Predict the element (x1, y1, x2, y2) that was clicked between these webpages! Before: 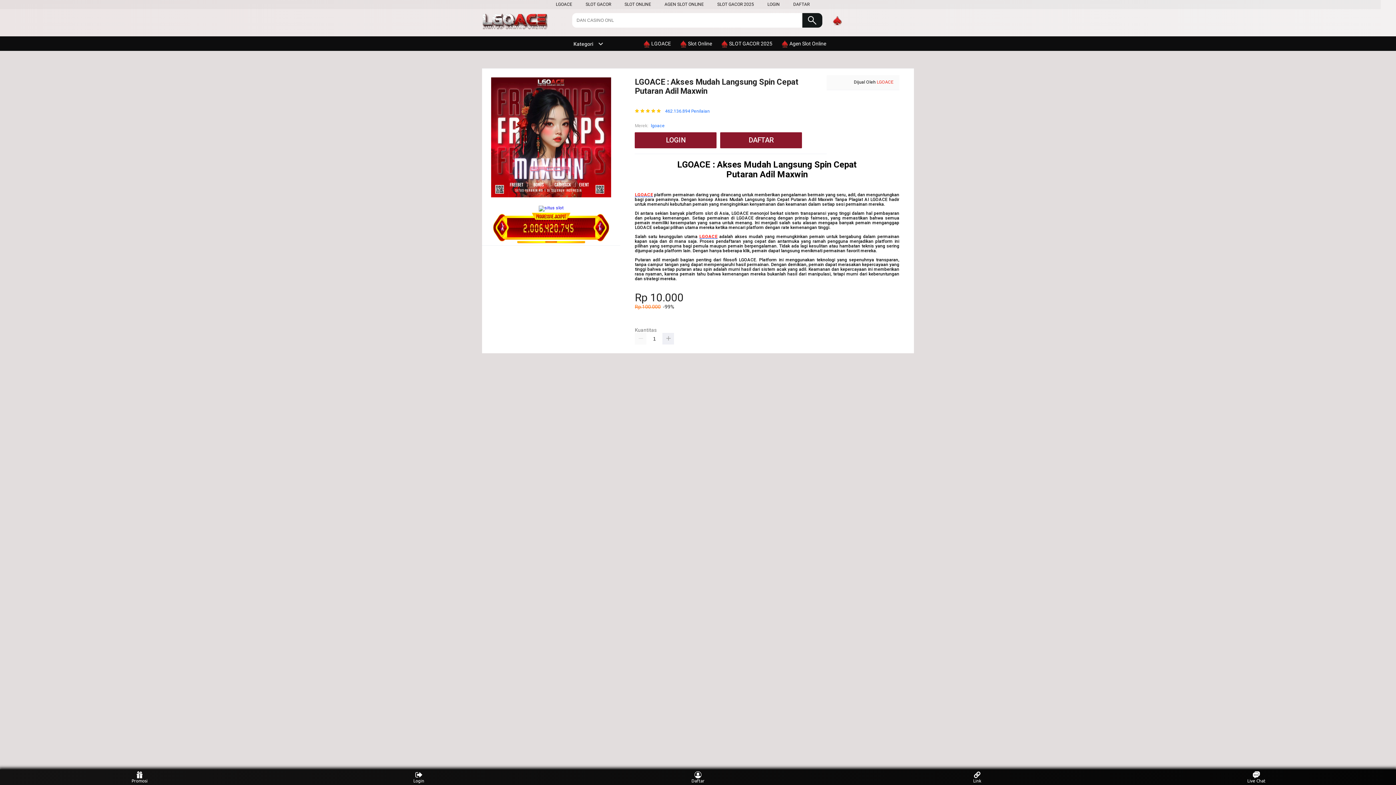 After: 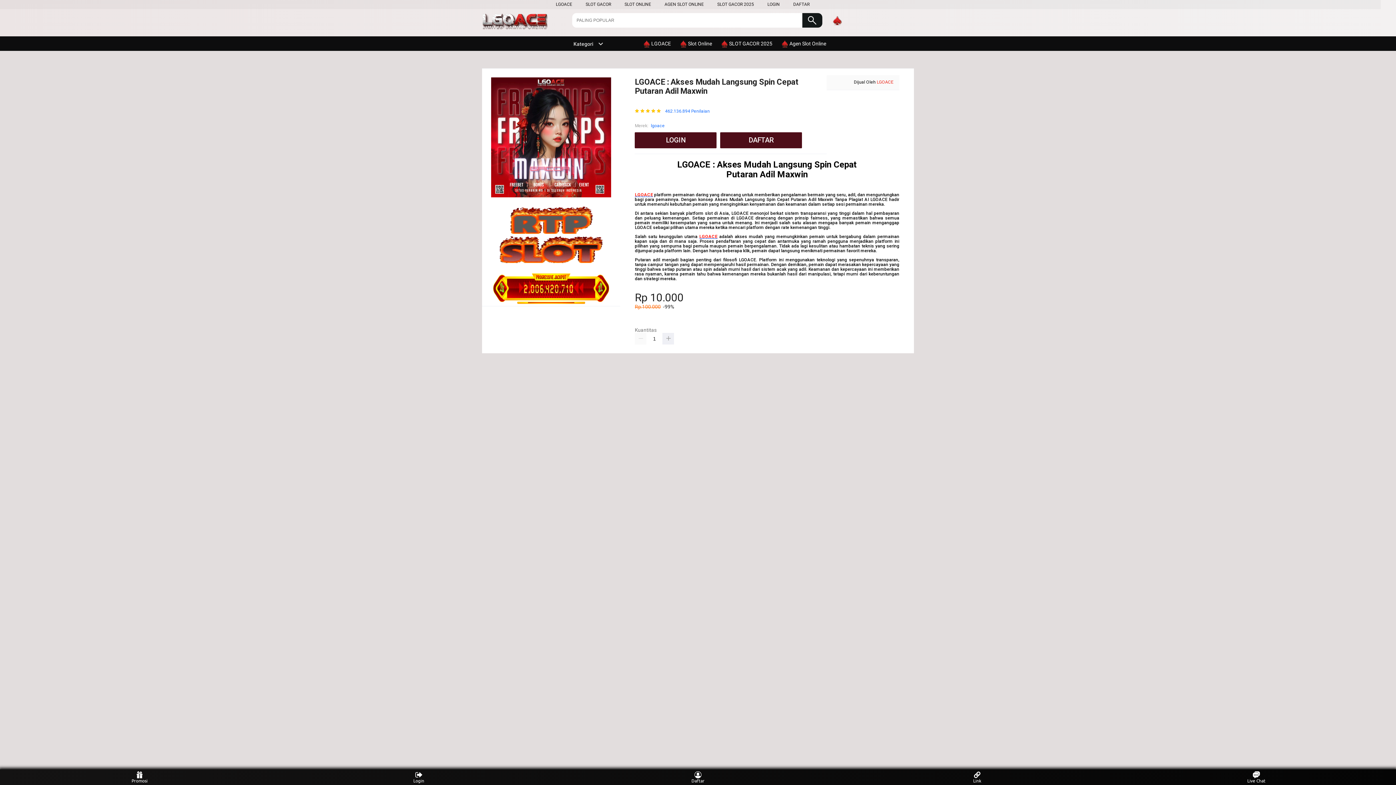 Action: bbox: (566, 41, 603, 46) label: Kategori